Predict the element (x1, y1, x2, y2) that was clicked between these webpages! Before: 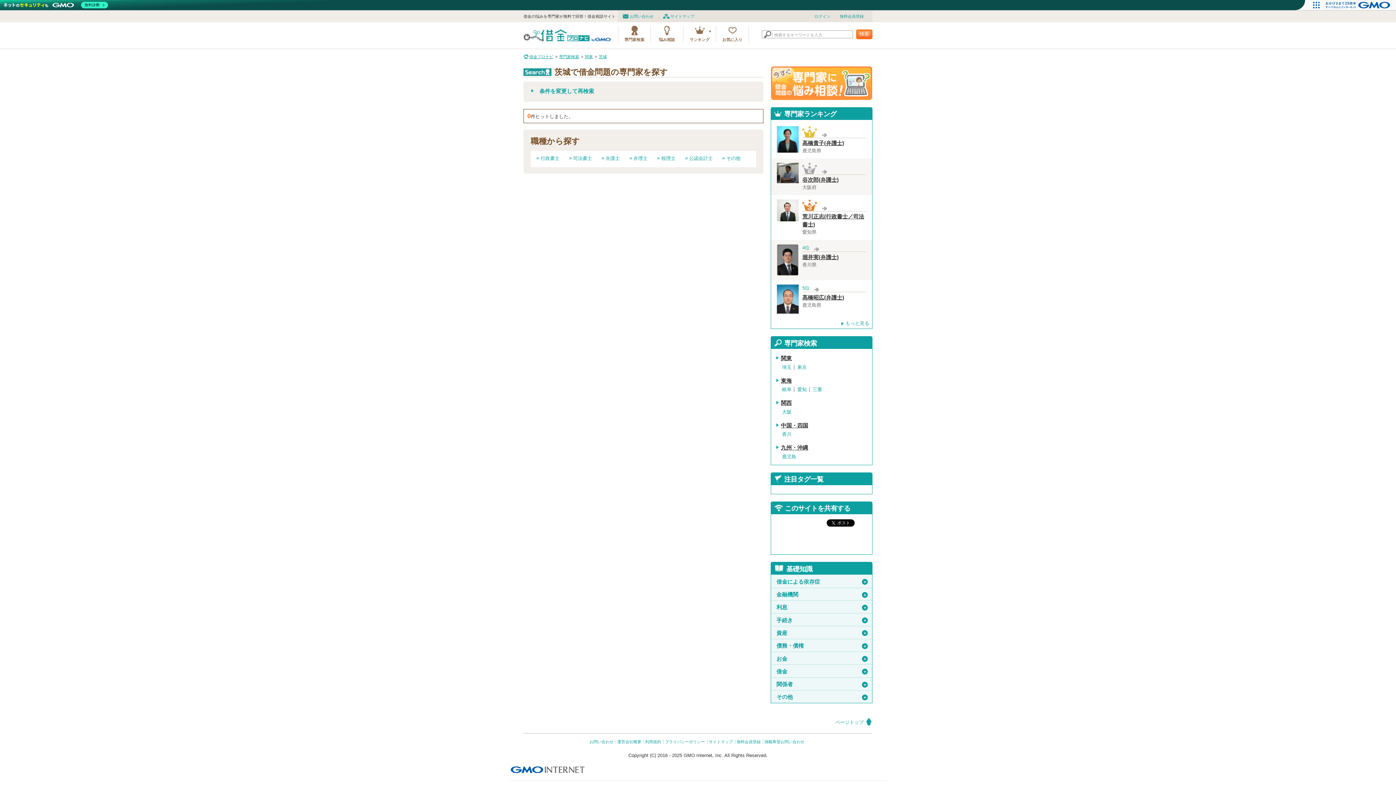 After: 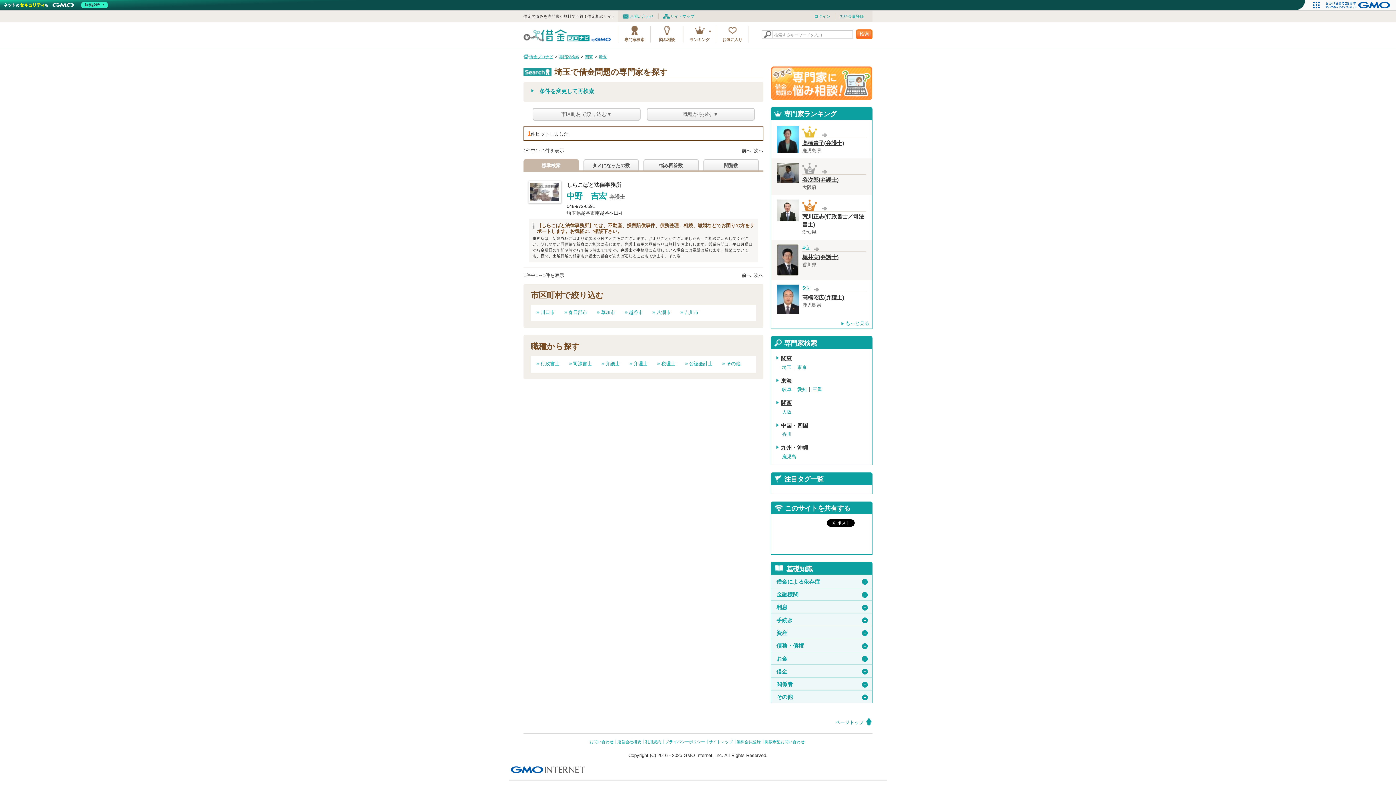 Action: label: 埼玉 bbox: (782, 364, 791, 370)